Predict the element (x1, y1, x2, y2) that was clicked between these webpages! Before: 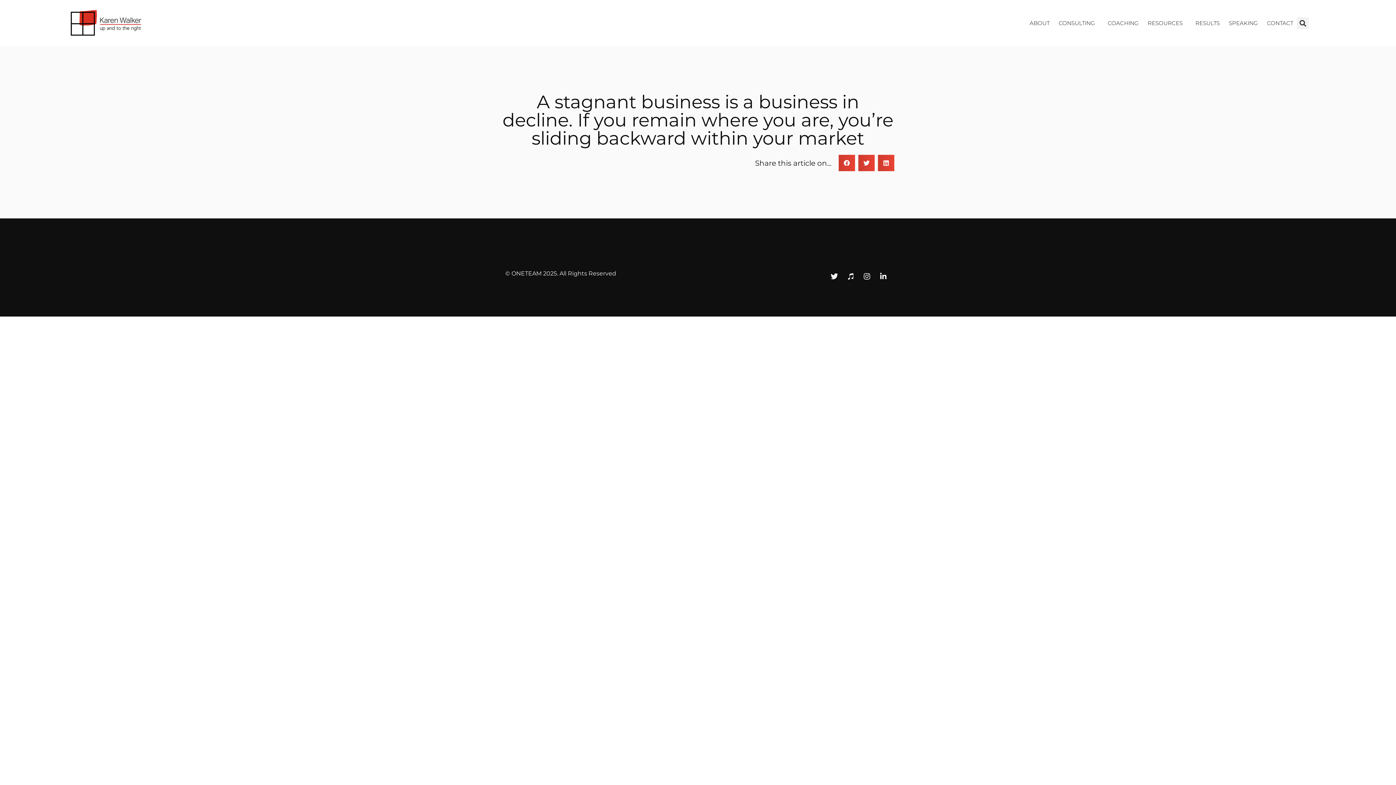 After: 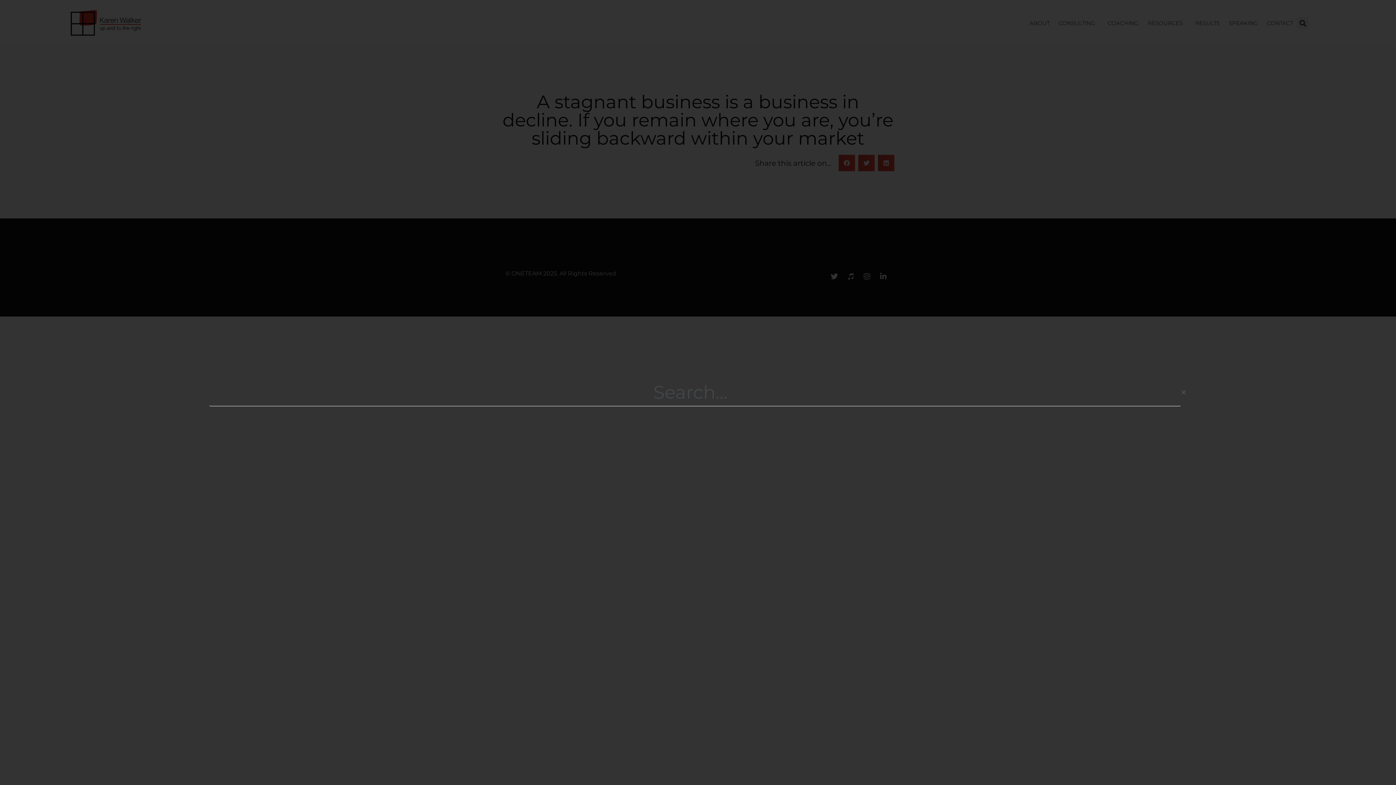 Action: label: Search bbox: (1297, 17, 1309, 29)